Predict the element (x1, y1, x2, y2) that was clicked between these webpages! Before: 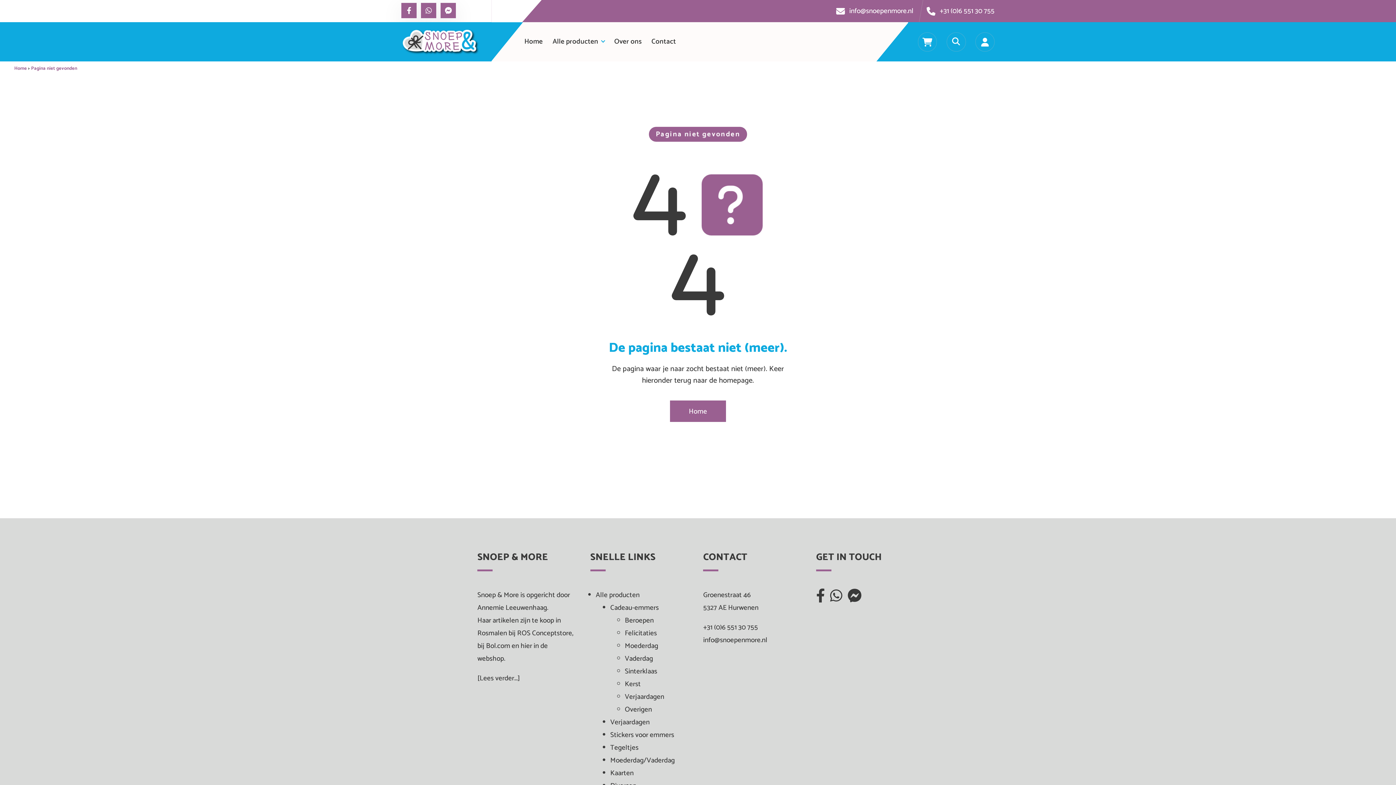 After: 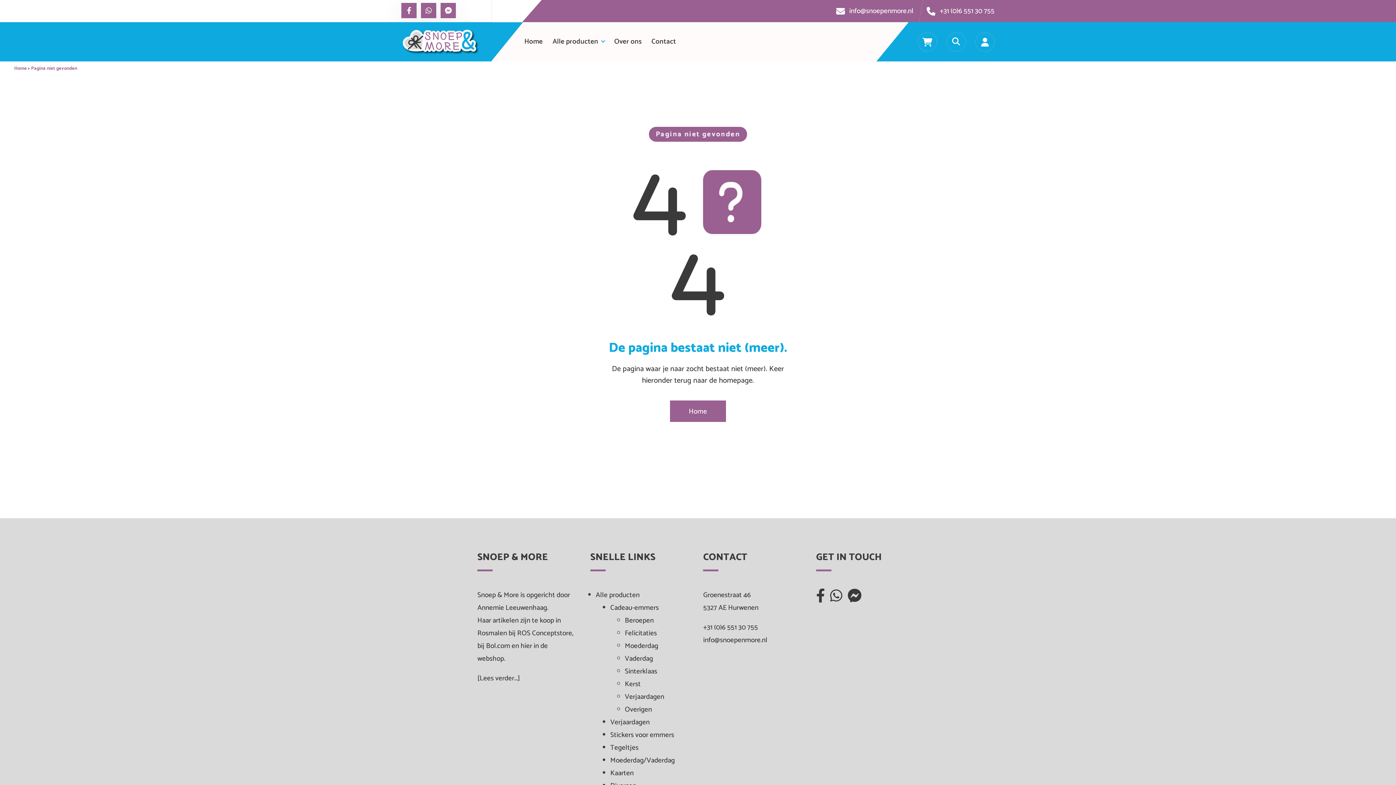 Action: bbox: (31, 64, 77, 72) label: Pagina niet gevonden